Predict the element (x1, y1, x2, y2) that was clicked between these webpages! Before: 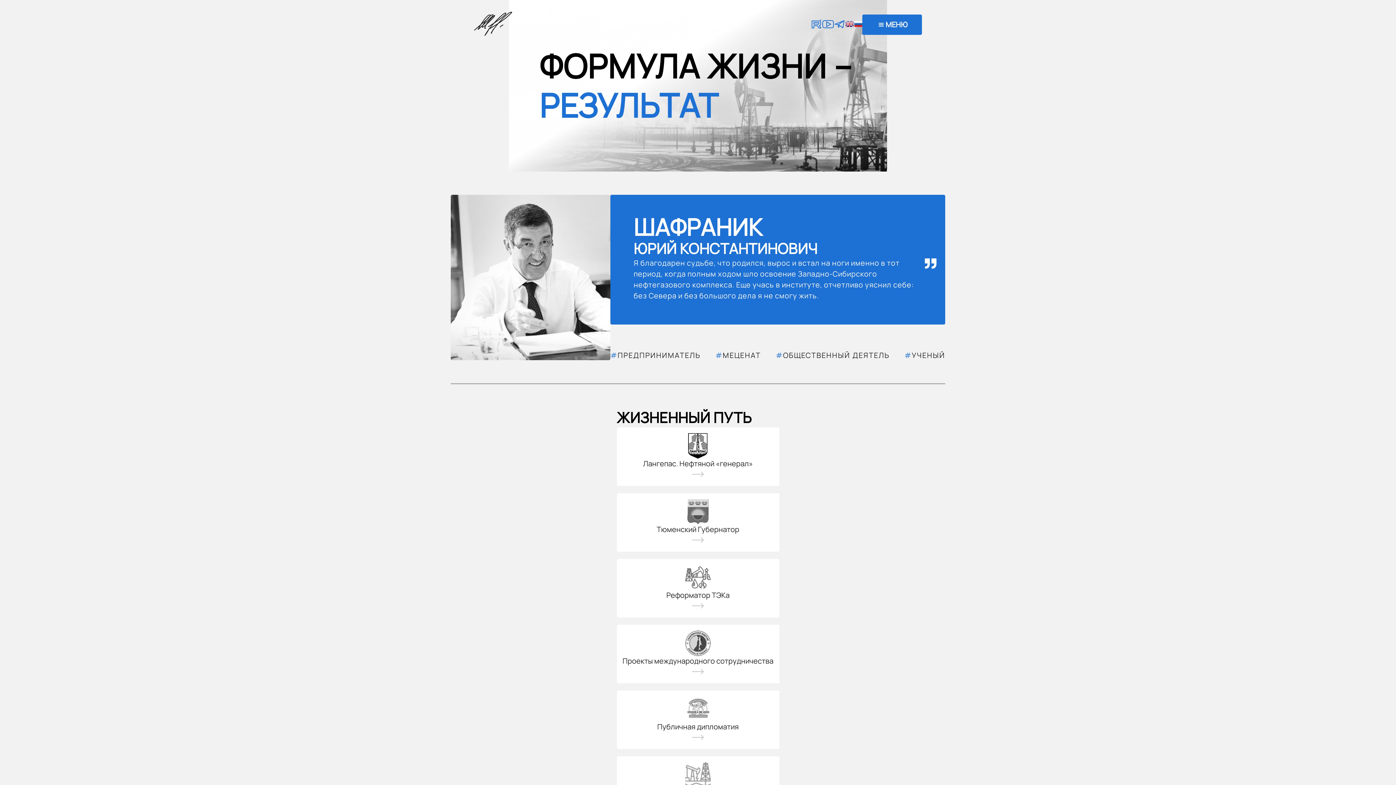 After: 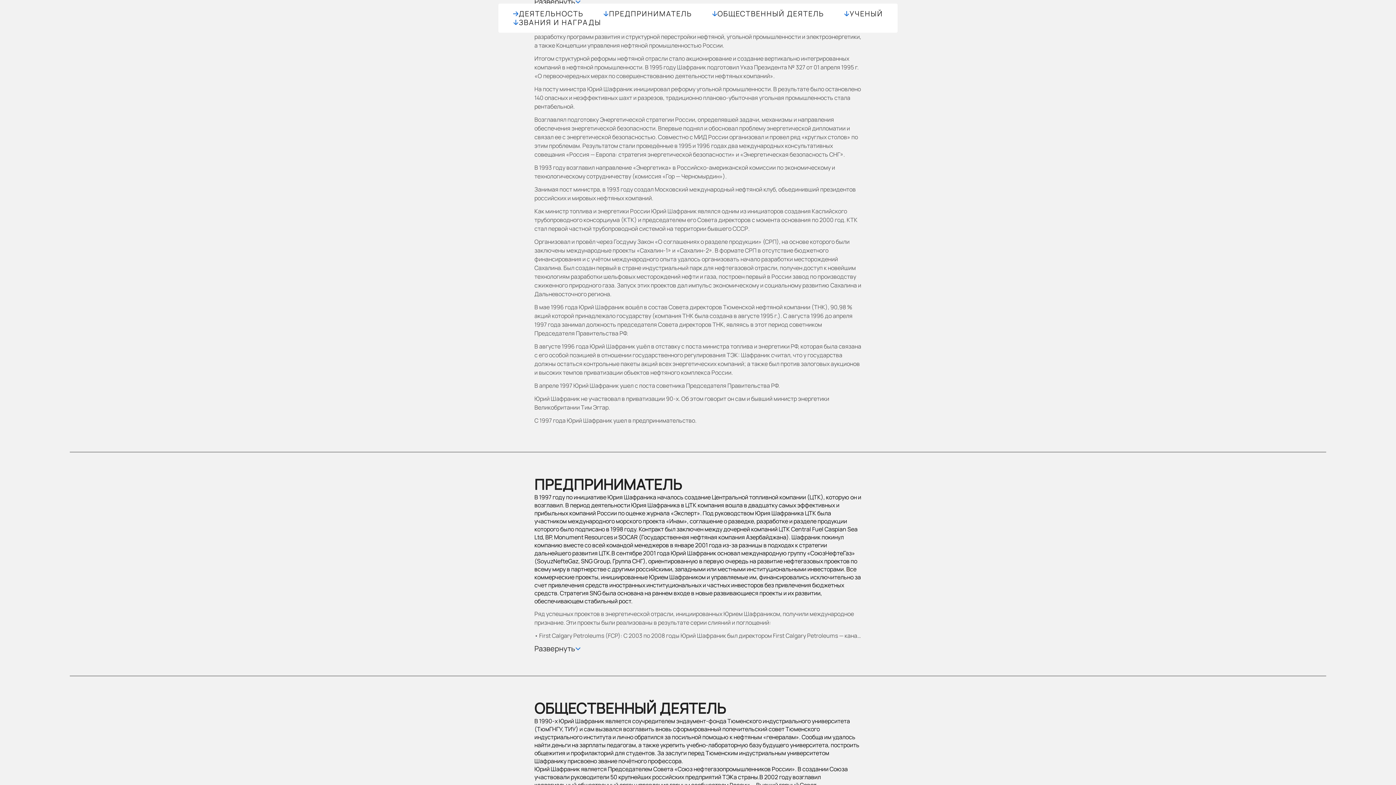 Action: label: Проекты международного сотрудничества bbox: (616, 625, 779, 683)